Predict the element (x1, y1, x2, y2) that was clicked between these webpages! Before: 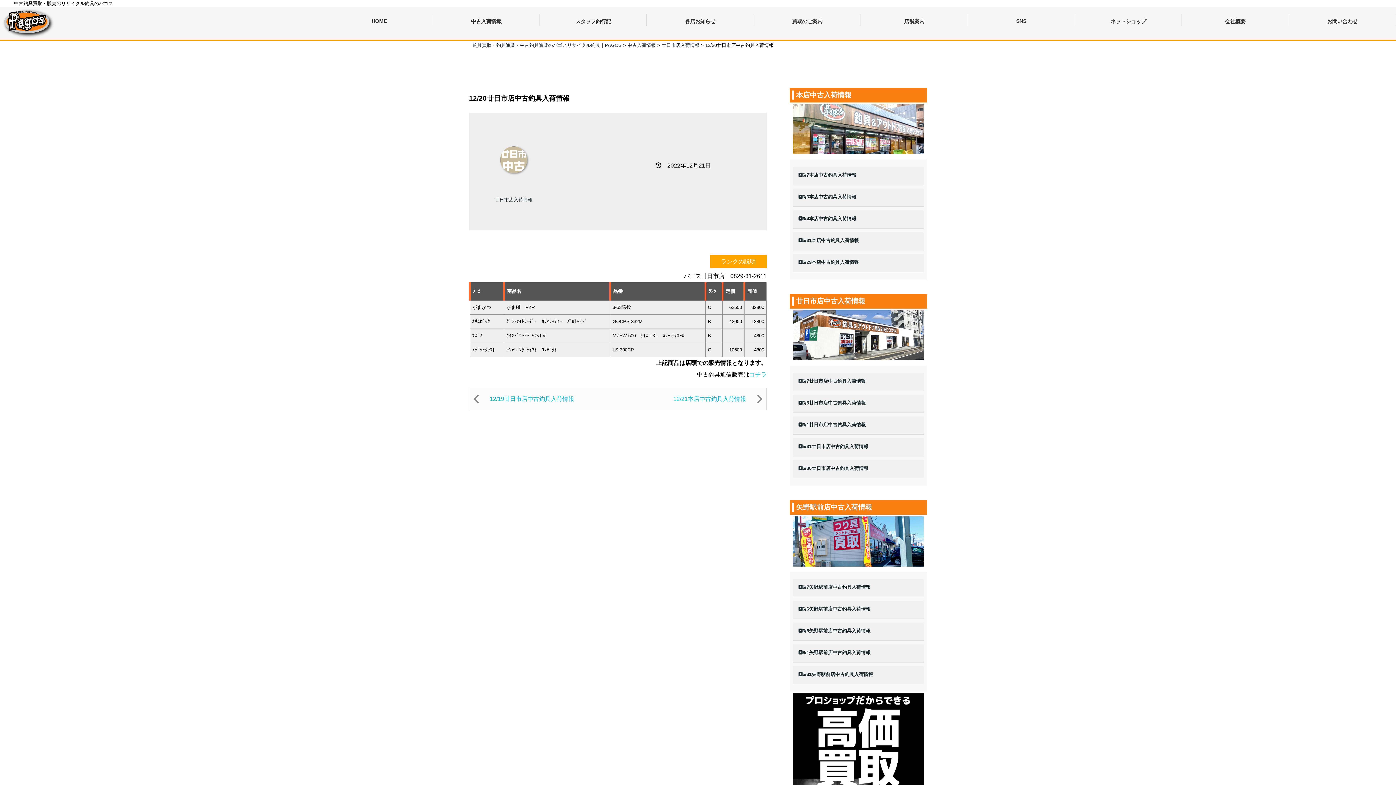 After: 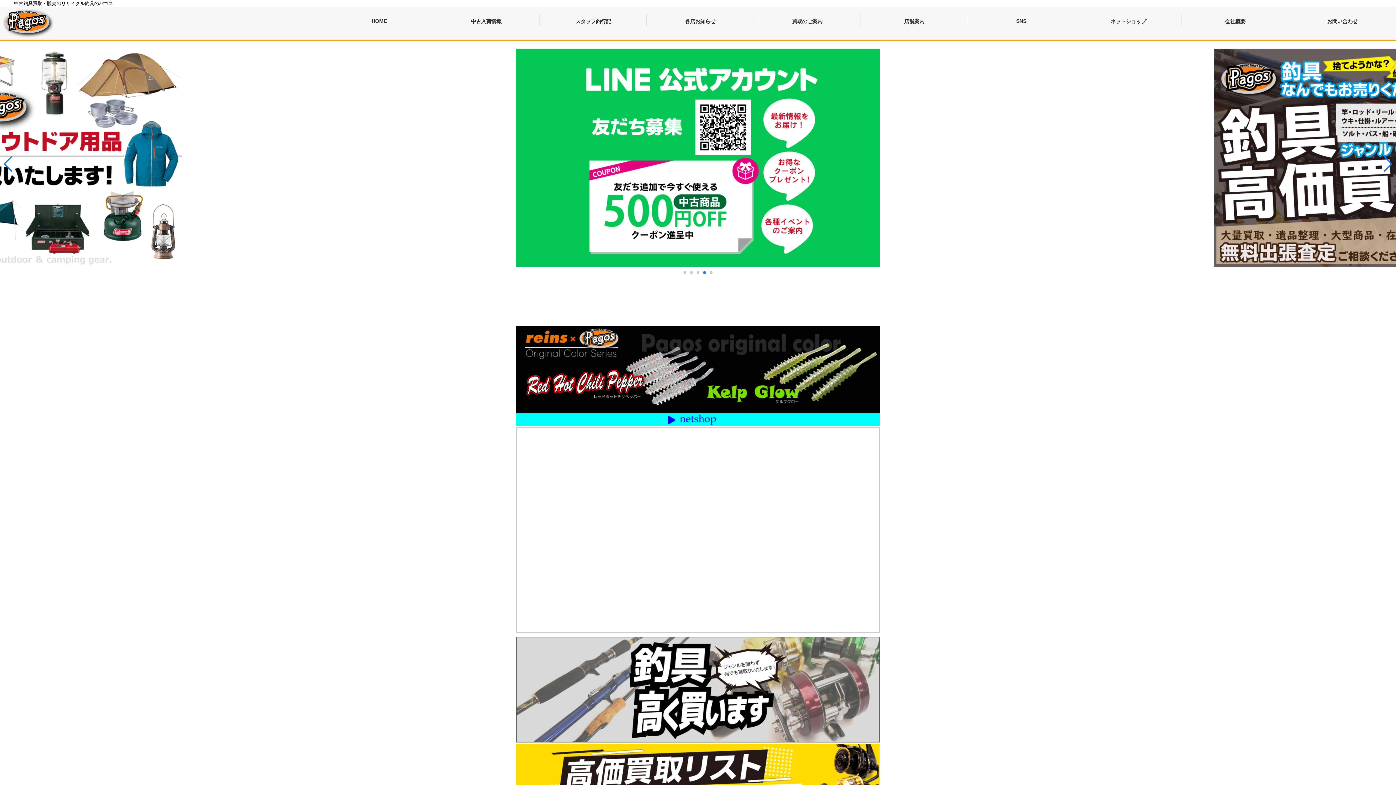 Action: bbox: (1, 7, 55, 39)